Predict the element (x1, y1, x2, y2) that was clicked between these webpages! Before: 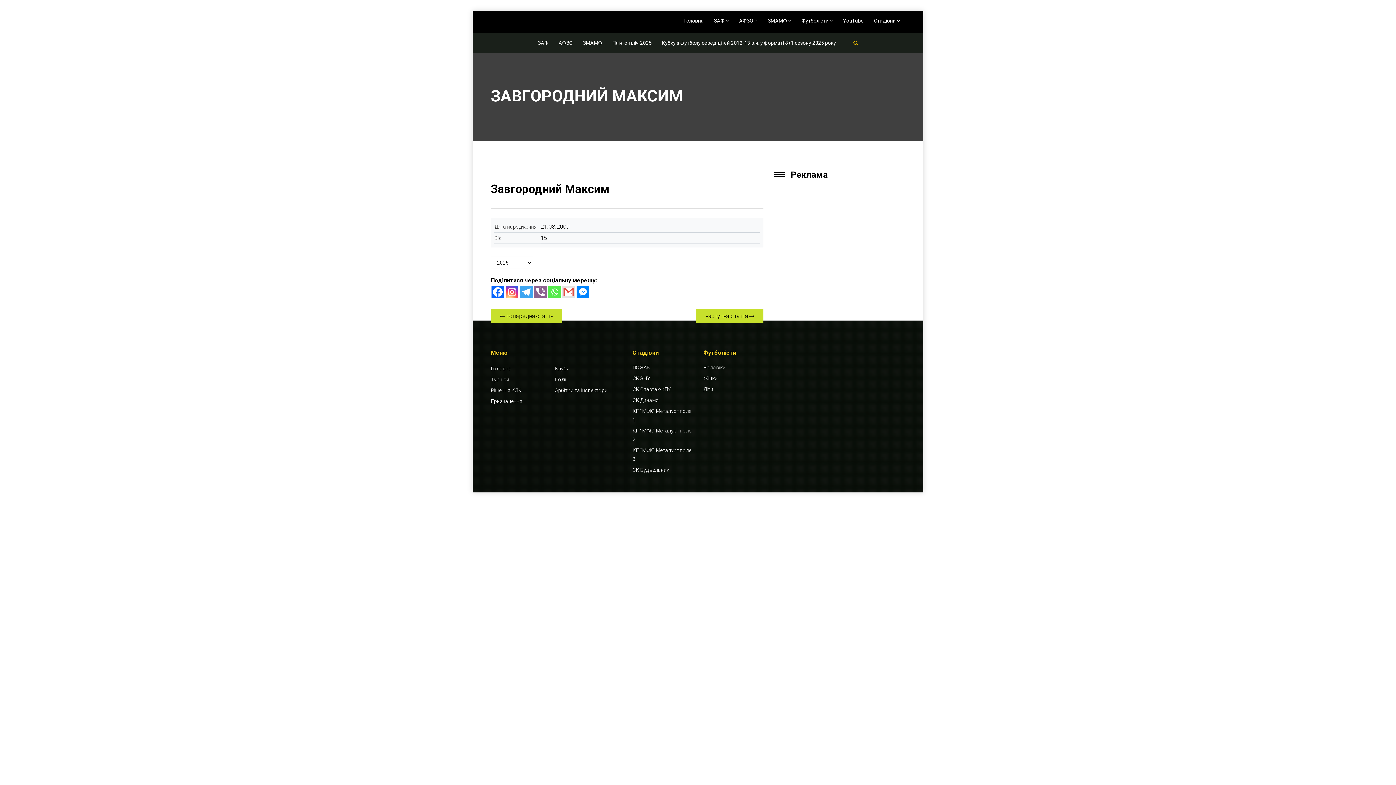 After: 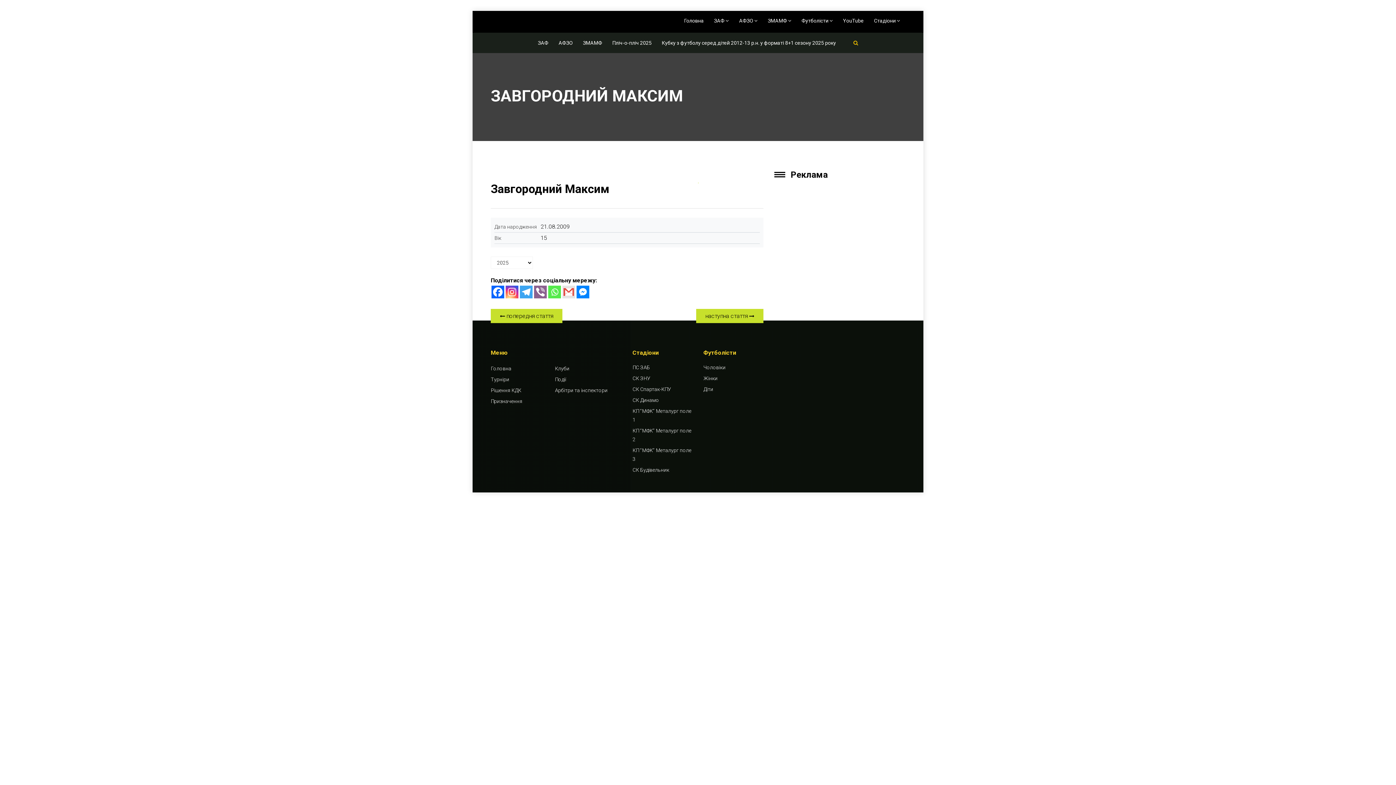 Action: label: Viber bbox: (534, 285, 546, 298)